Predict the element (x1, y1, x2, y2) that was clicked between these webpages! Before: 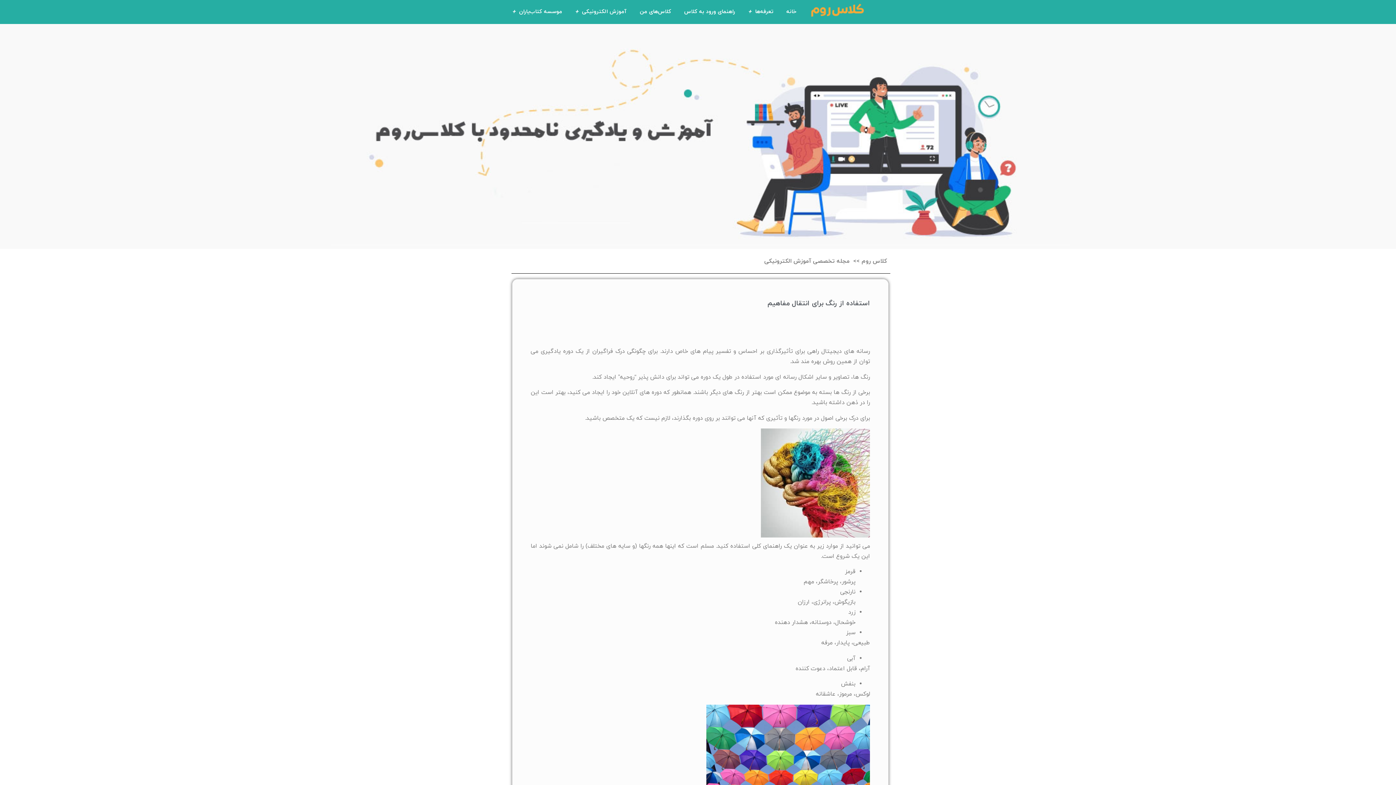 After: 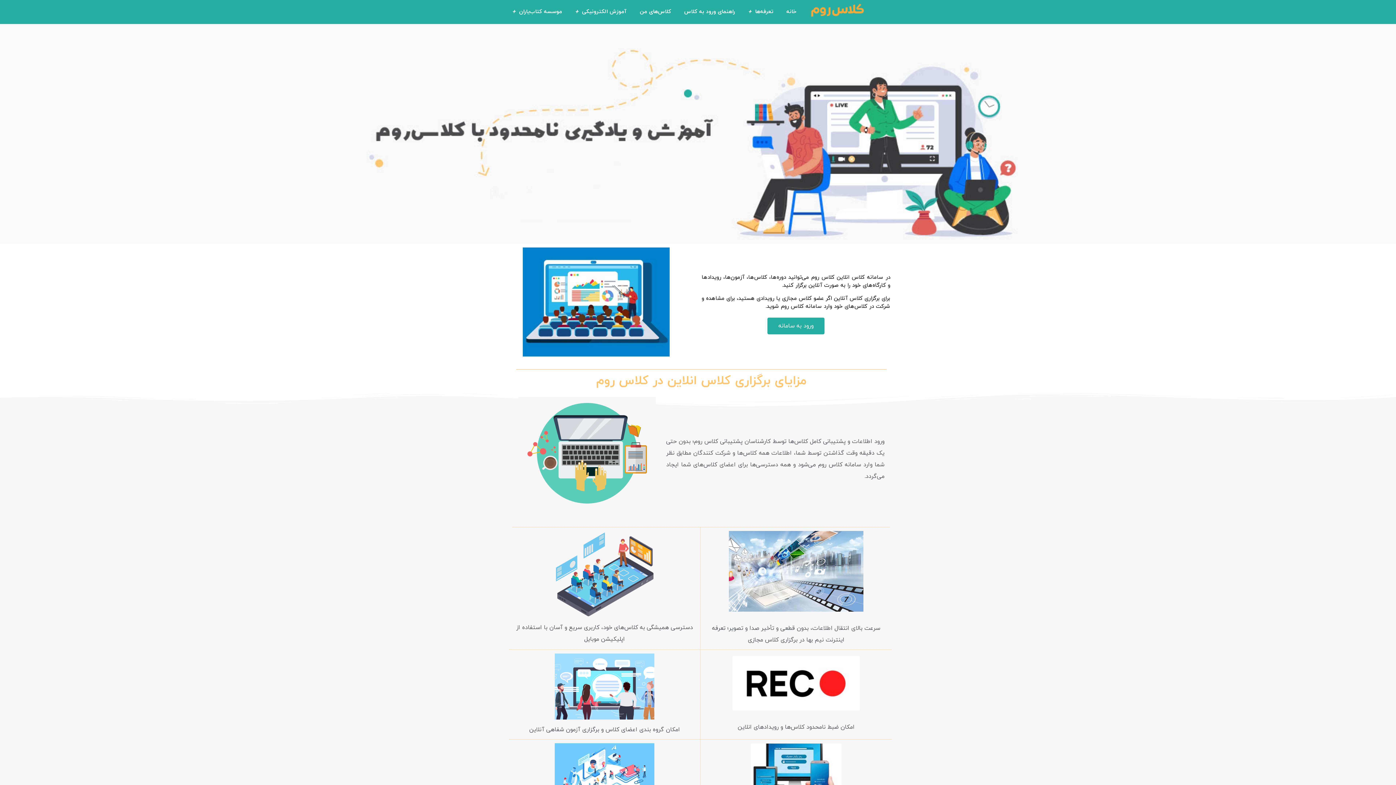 Action: label: کلاس روم >> bbox: (853, 257, 887, 265)